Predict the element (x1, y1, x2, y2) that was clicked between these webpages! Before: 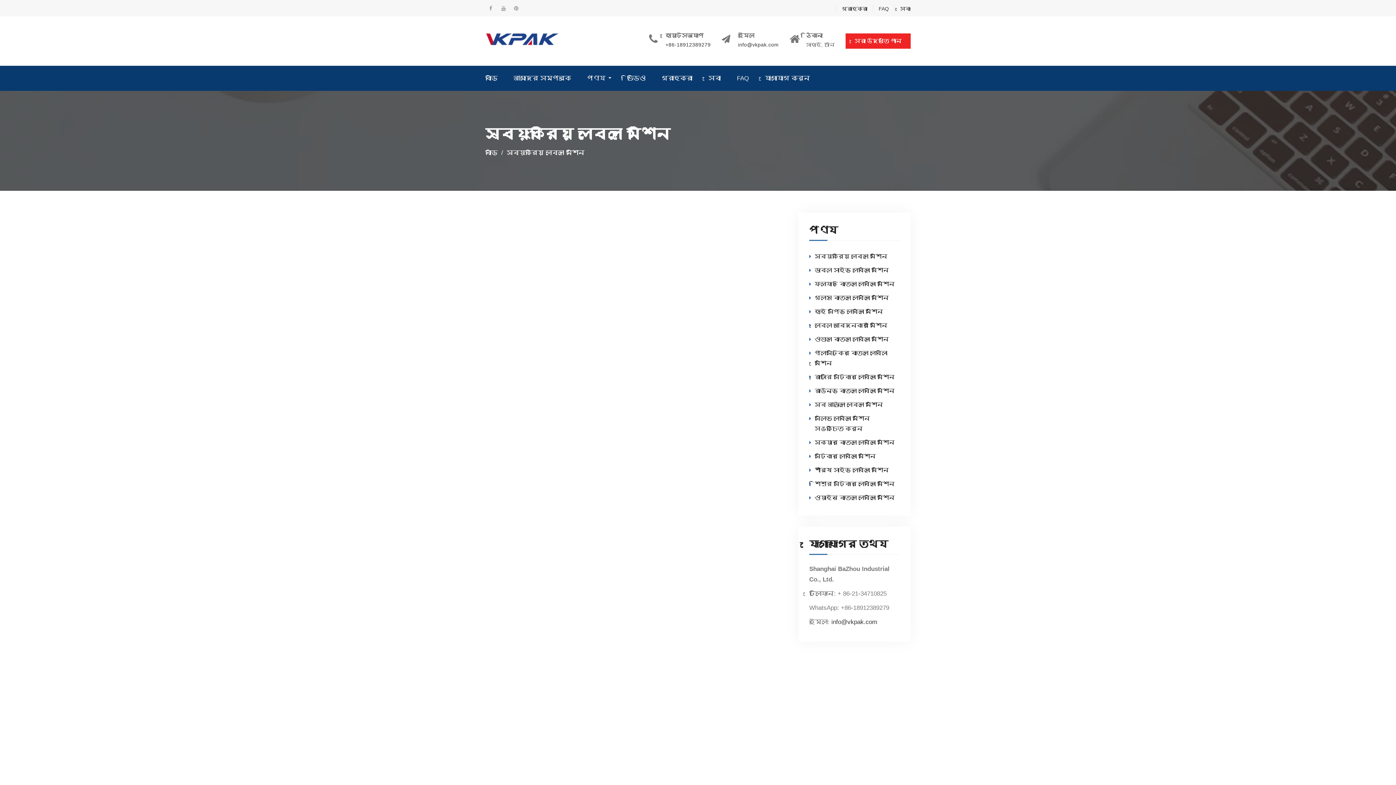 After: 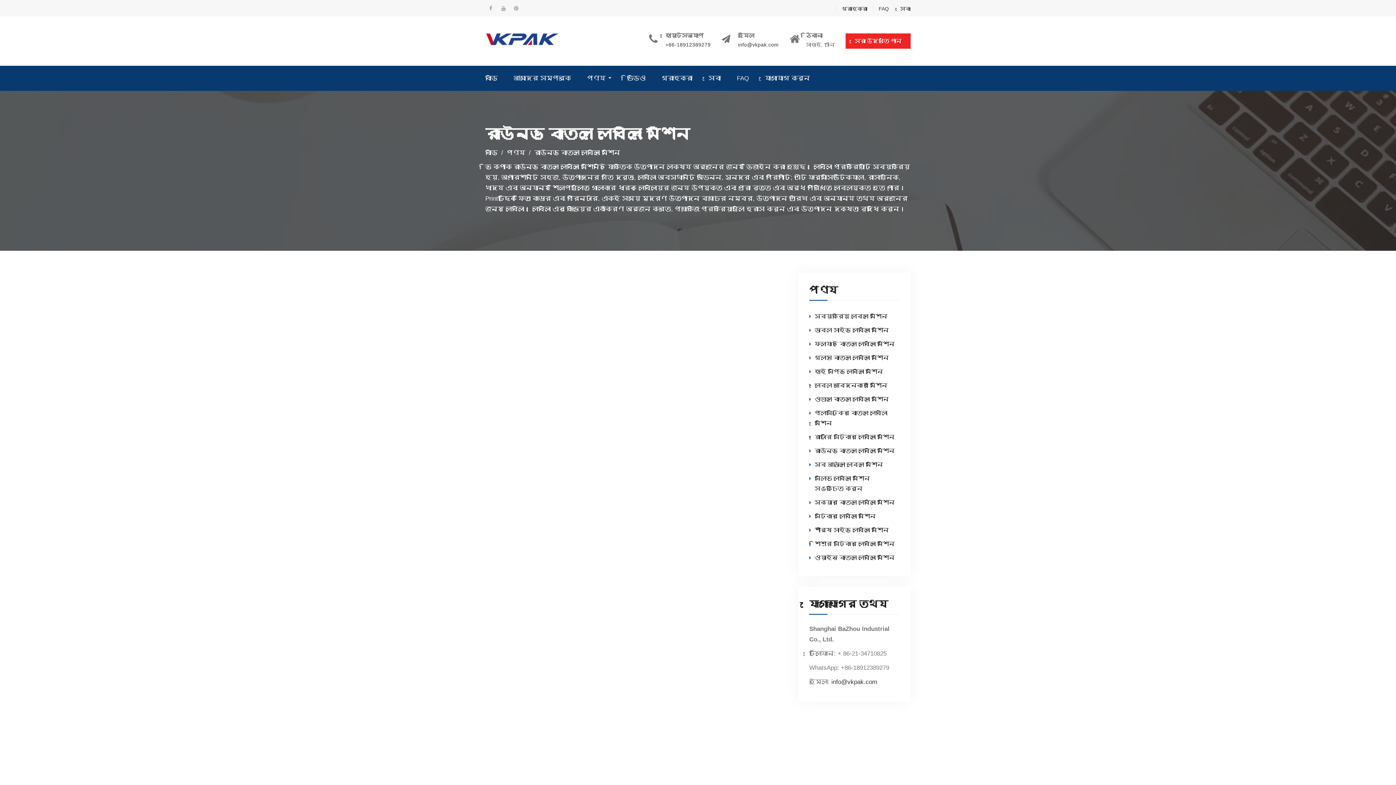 Action: bbox: (814, 388, 894, 394) label: রাউন্ড বোতল লেবেলিং মেশিন